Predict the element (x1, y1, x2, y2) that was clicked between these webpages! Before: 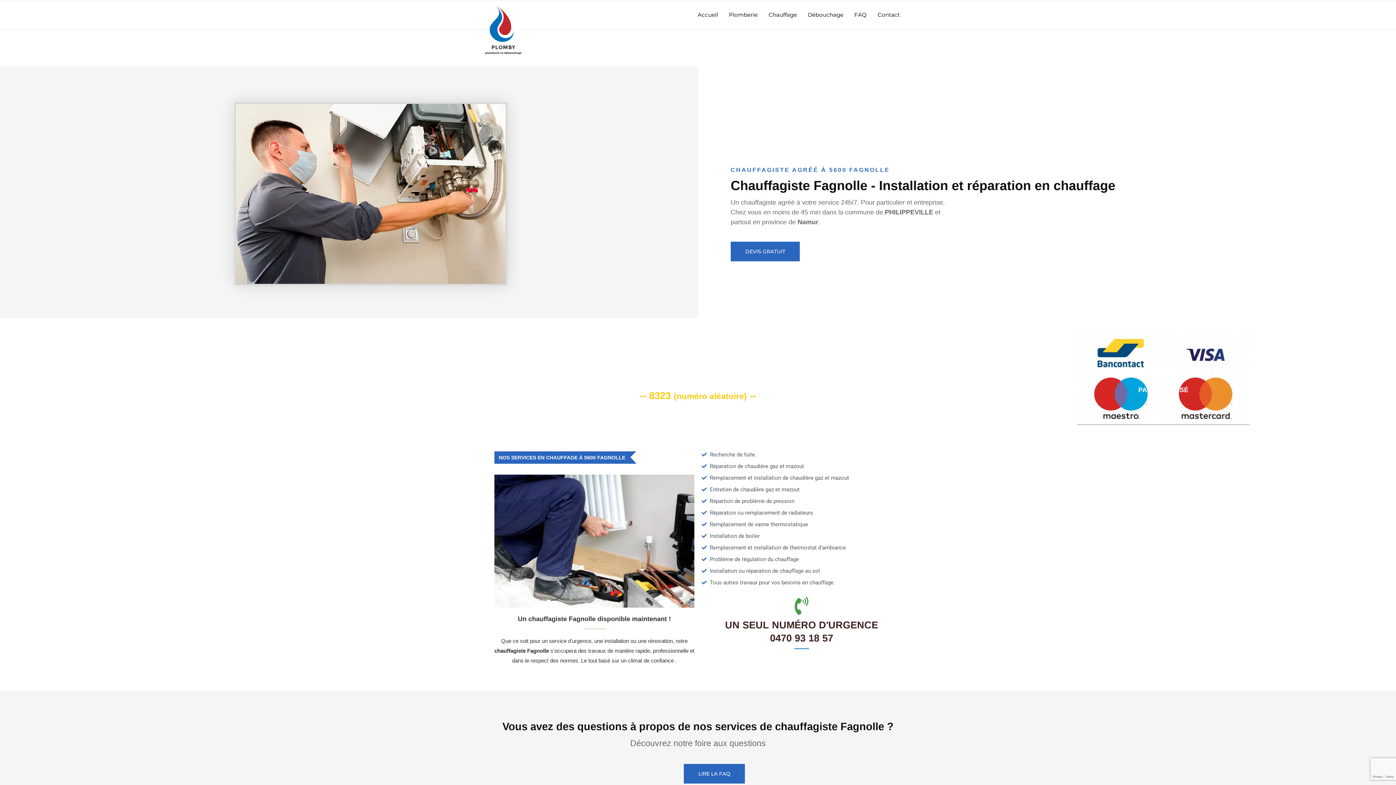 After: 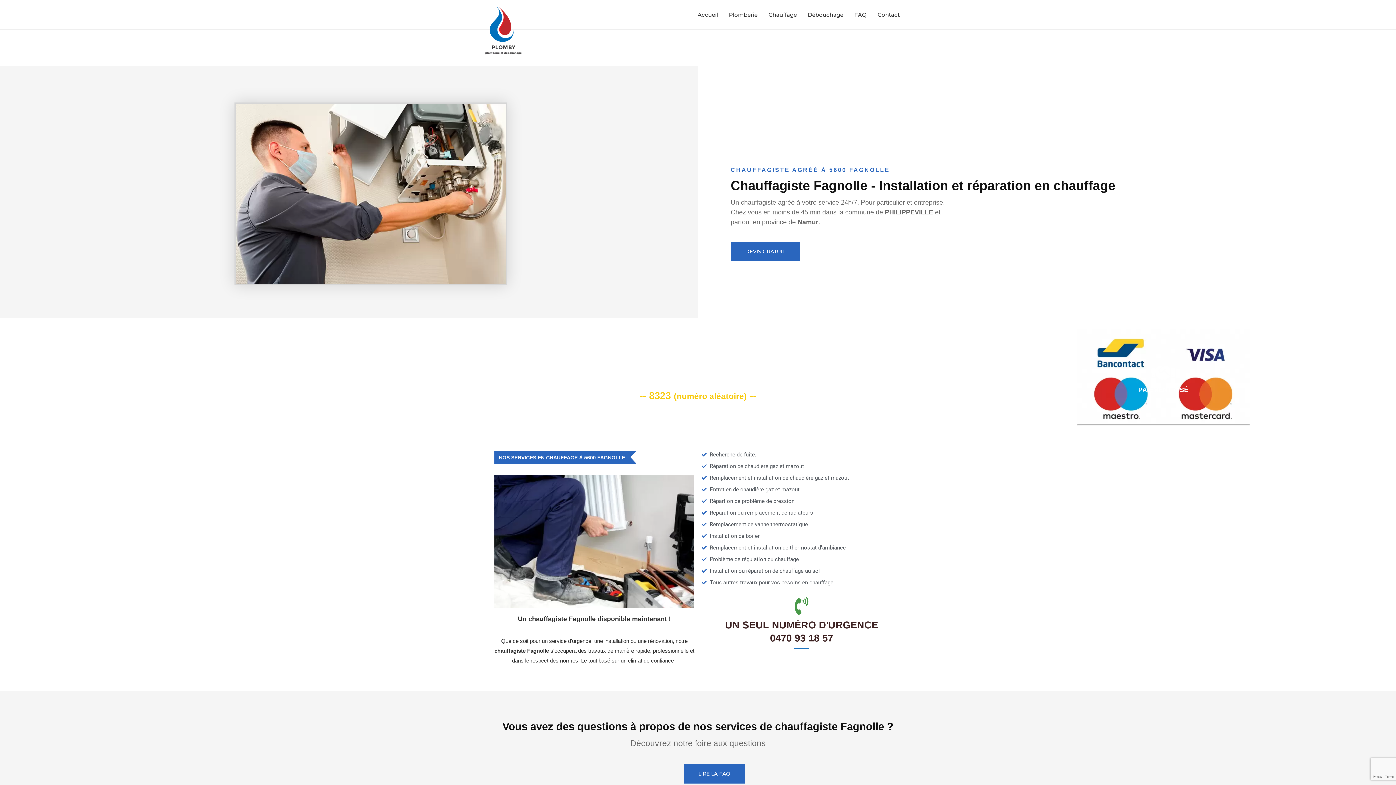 Action: label: numéro aléatoire bbox: (676, 391, 744, 400)